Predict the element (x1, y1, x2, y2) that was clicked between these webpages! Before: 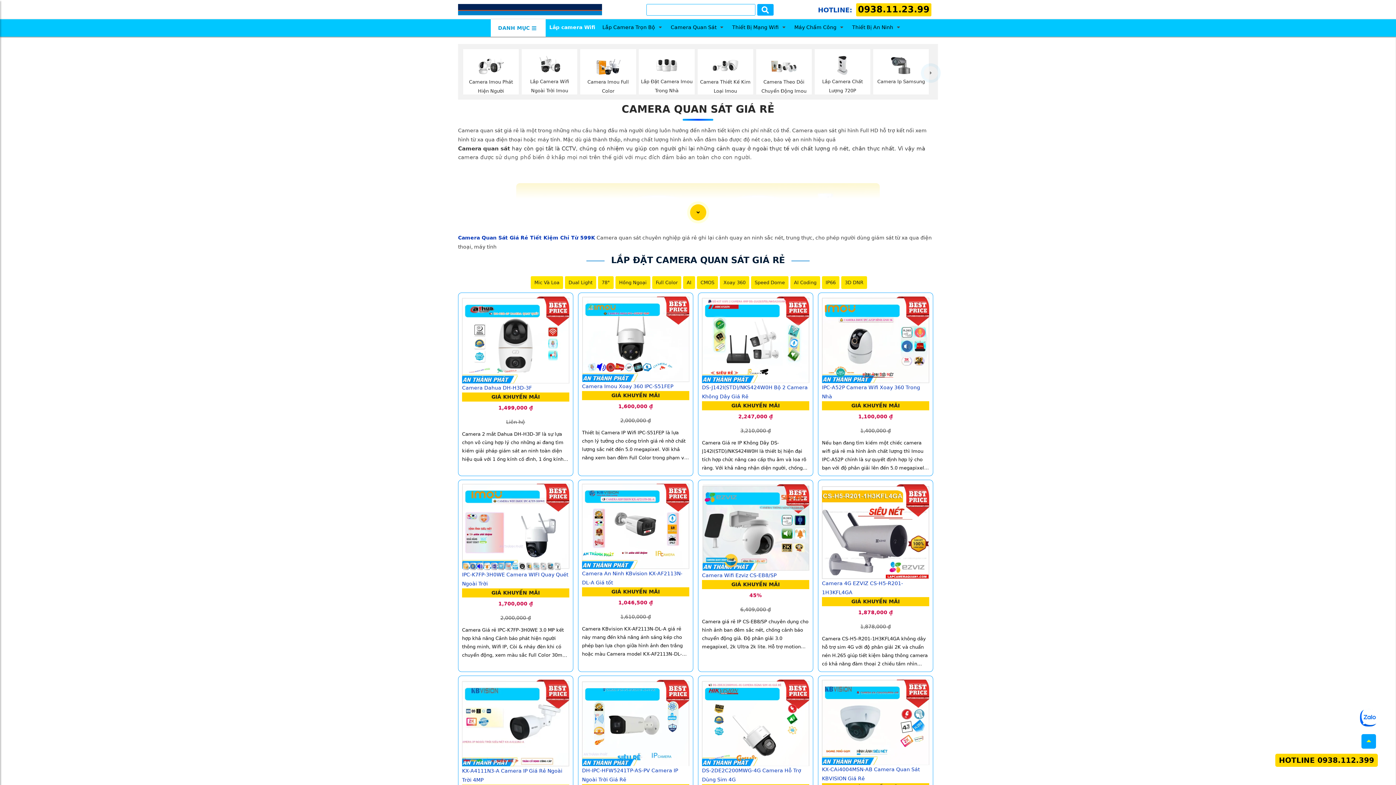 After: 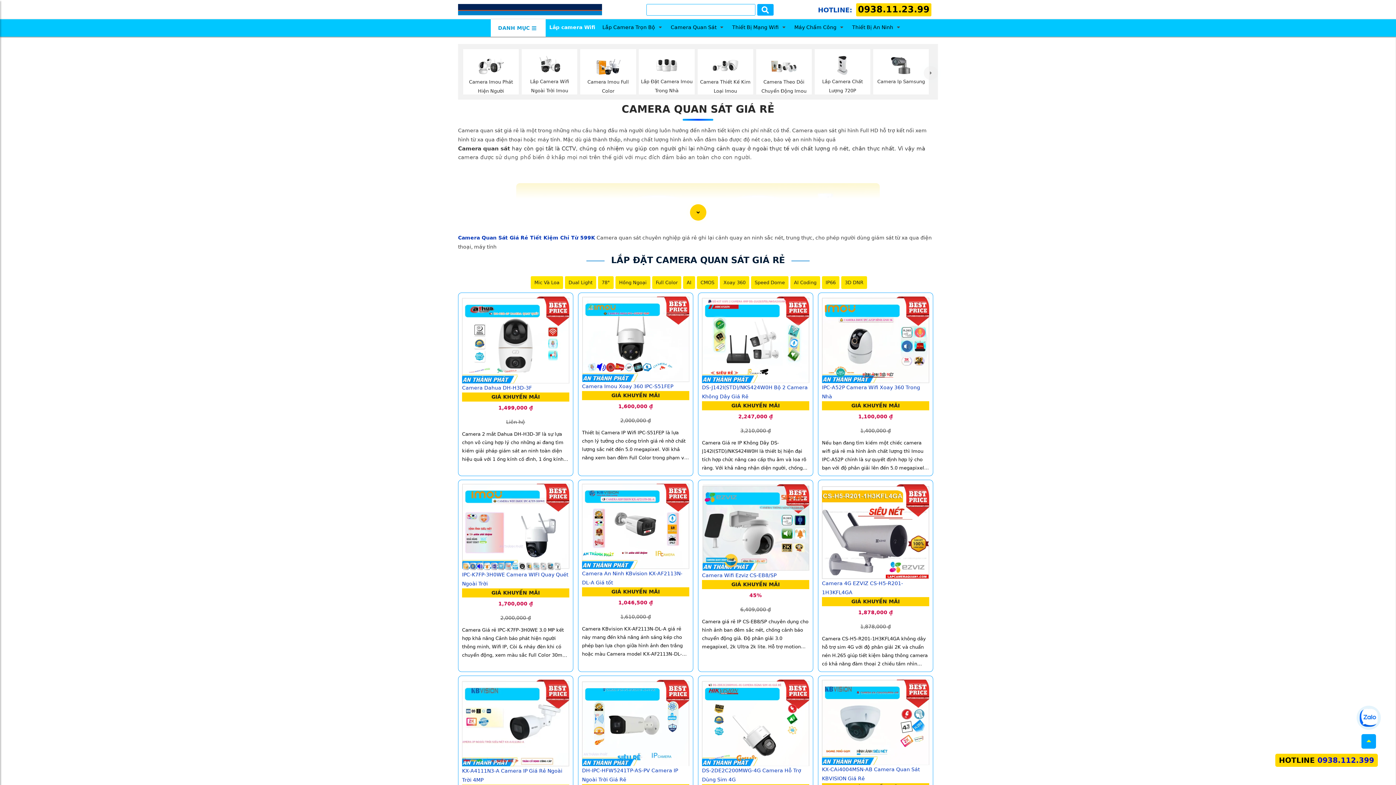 Action: bbox: (621, 103, 774, 115) label: CAMERA QUAN SÁT GIÁ RẺ